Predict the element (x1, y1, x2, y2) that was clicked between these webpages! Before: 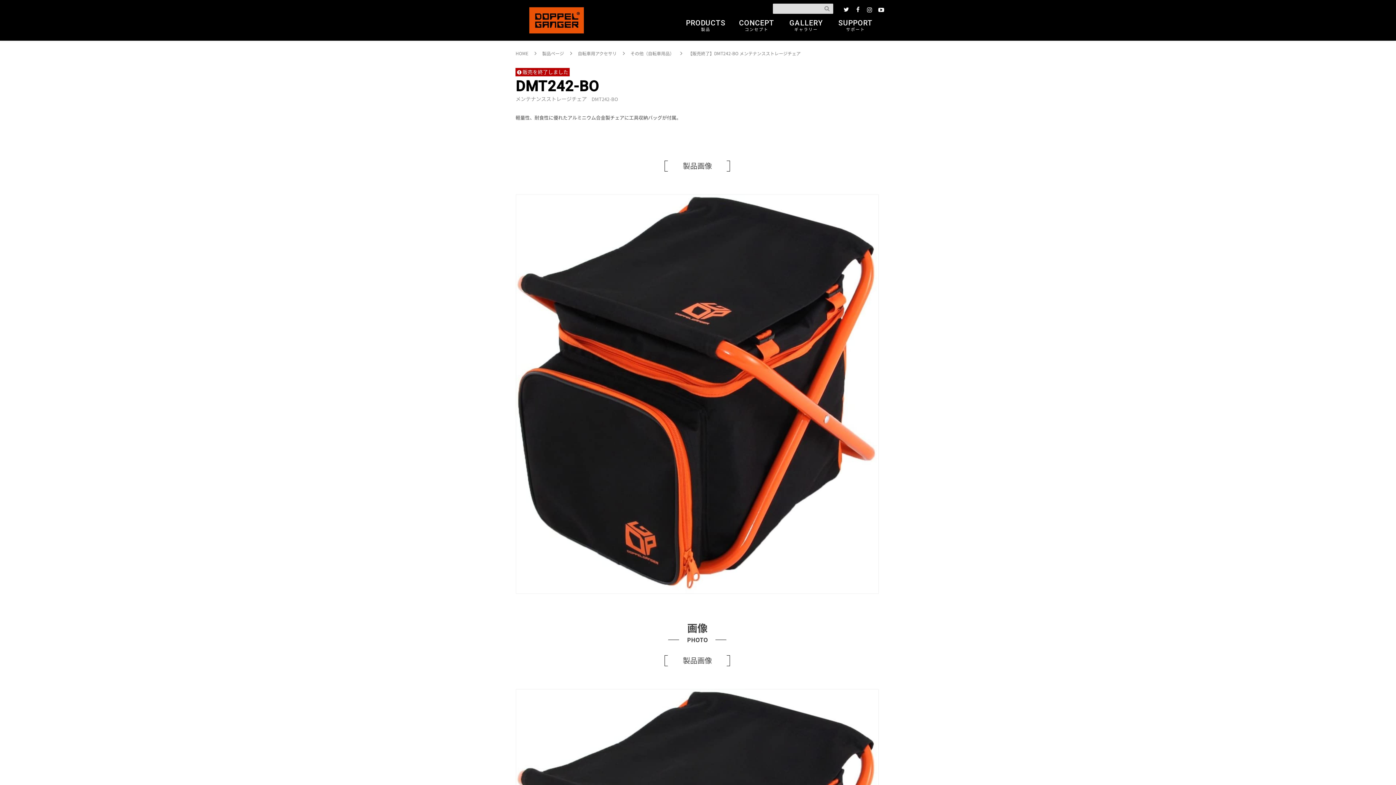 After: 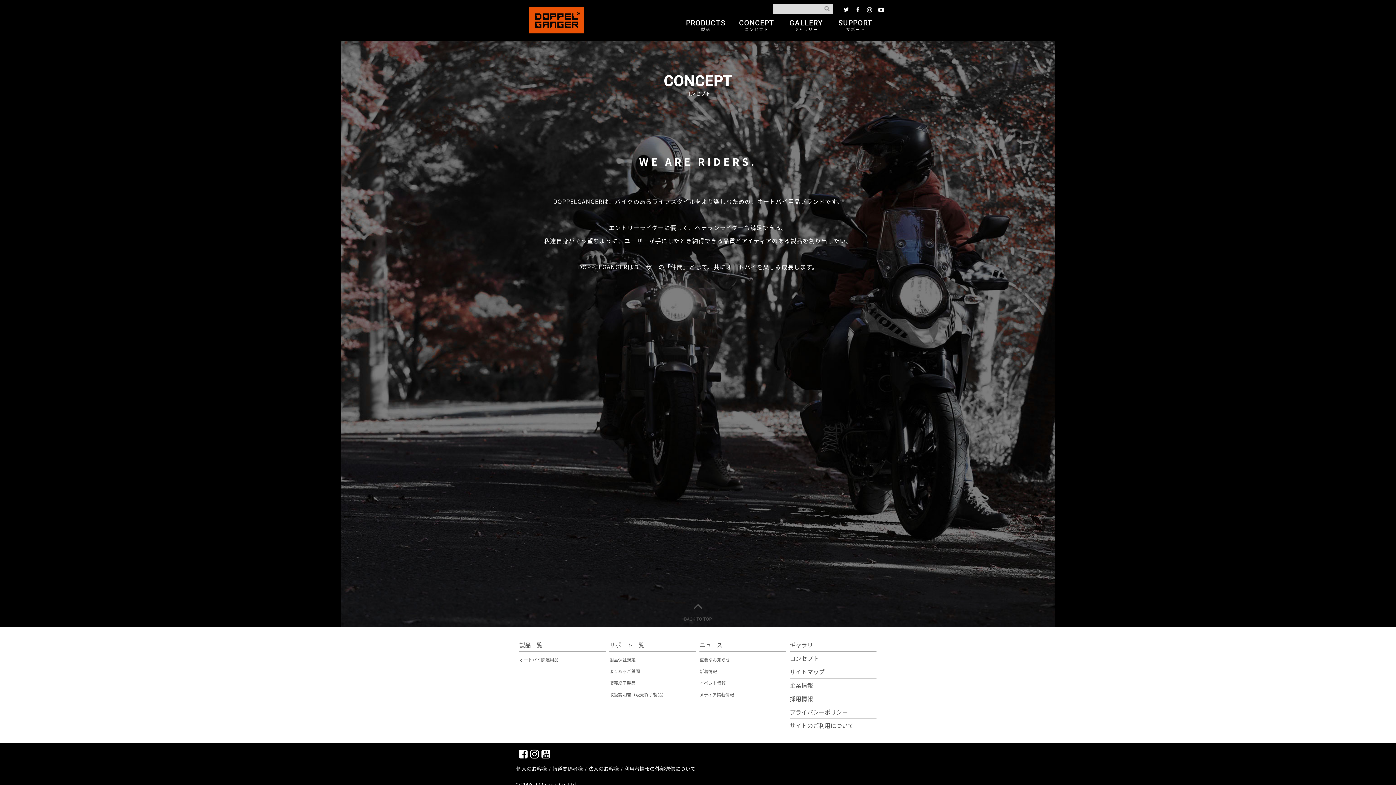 Action: label: CONCEPT

コンセプト bbox: (732, 12, 781, 40)